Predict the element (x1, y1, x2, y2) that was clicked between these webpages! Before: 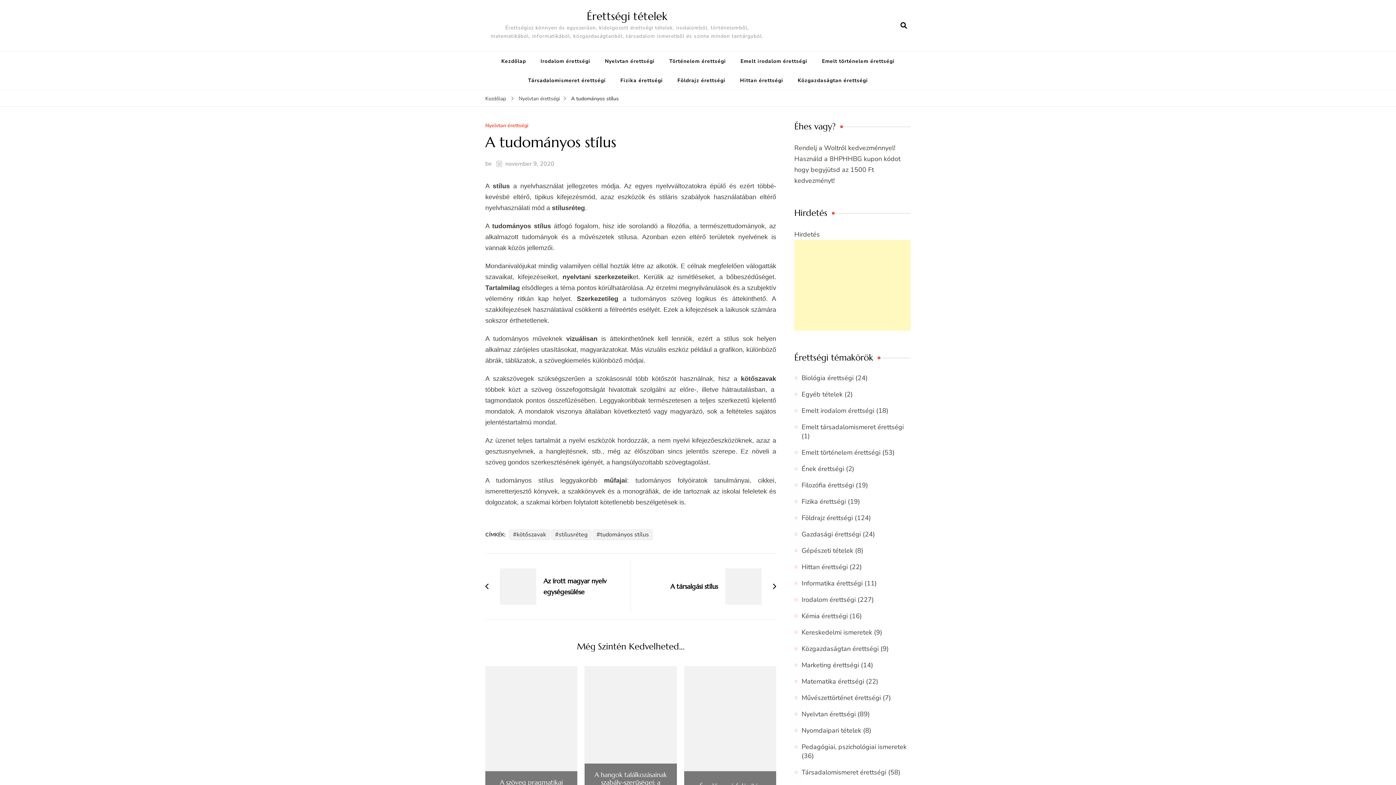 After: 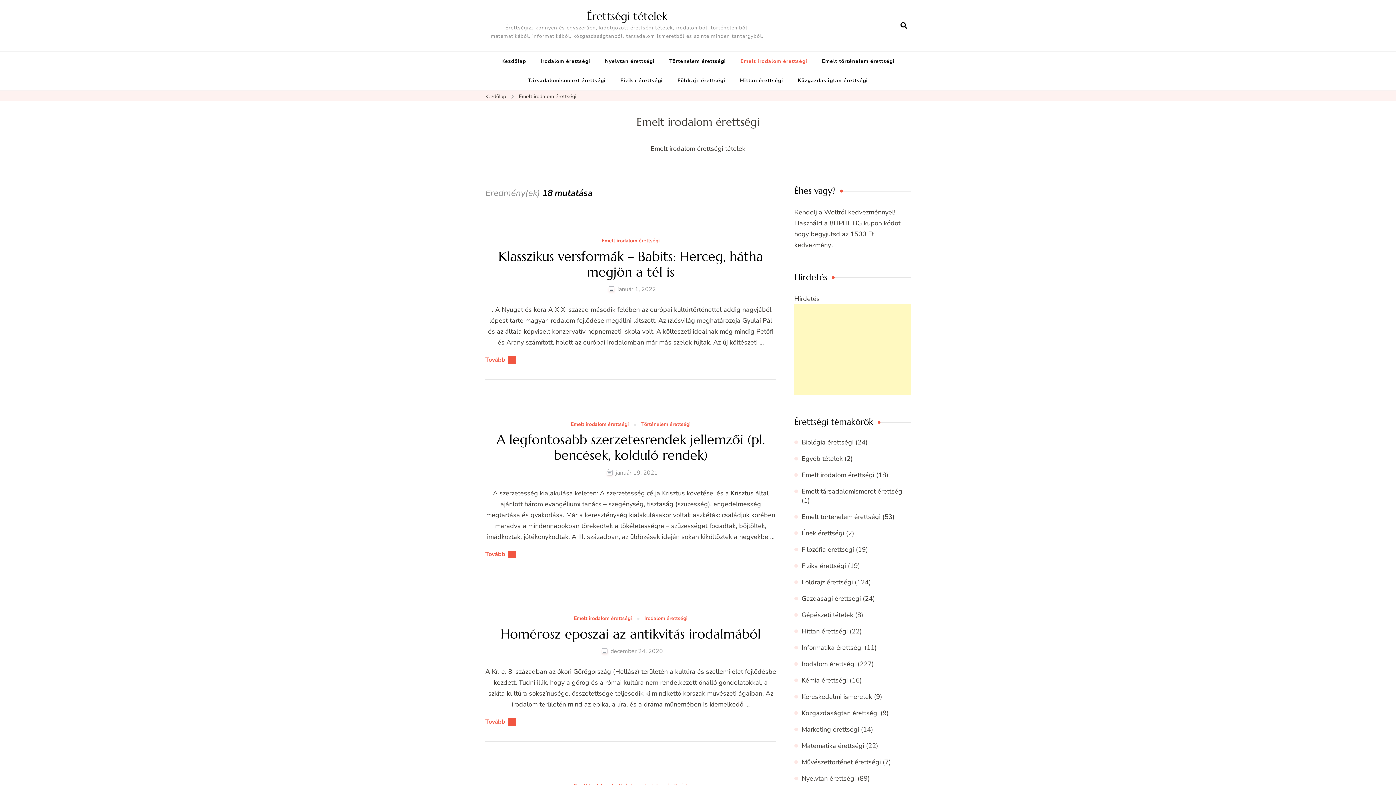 Action: label: Emelt irodalom érettségi bbox: (801, 406, 874, 415)